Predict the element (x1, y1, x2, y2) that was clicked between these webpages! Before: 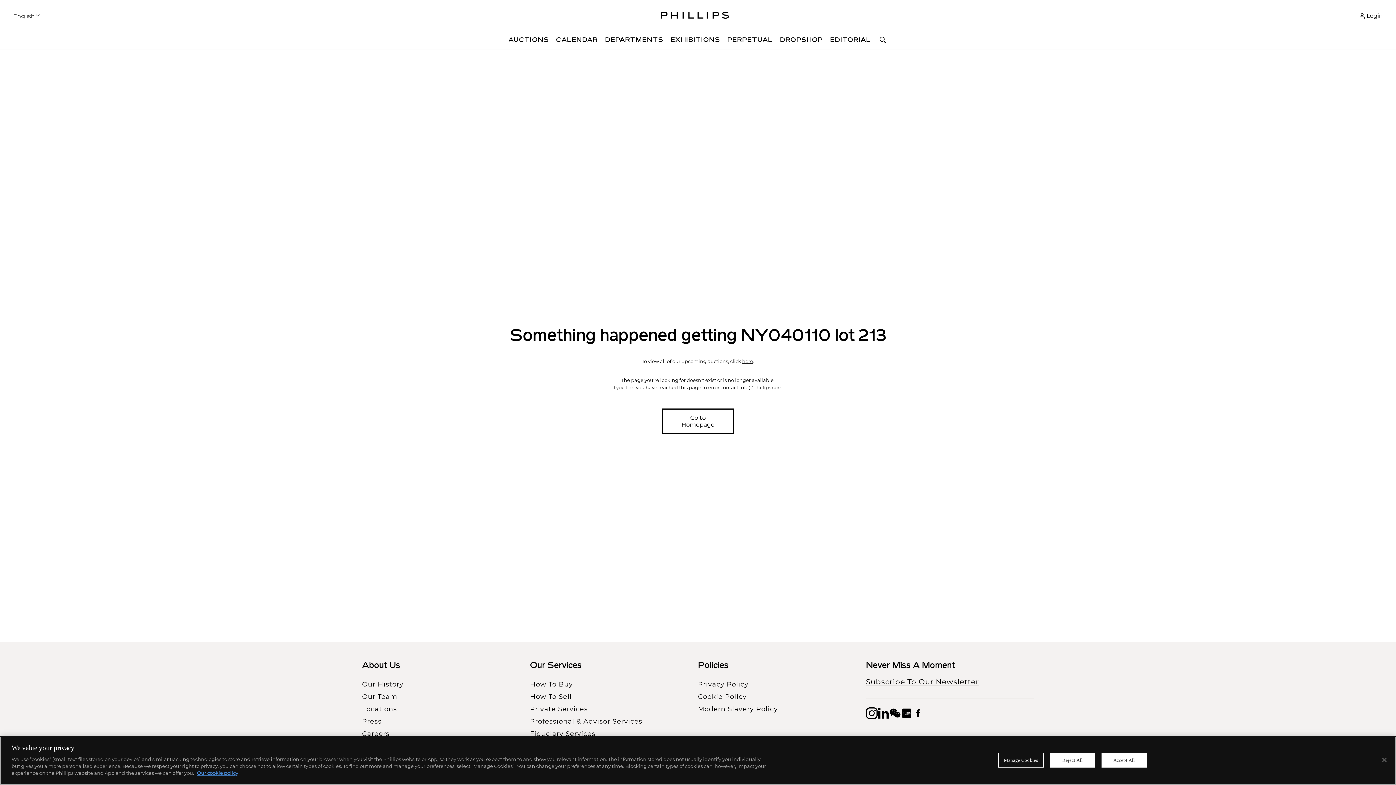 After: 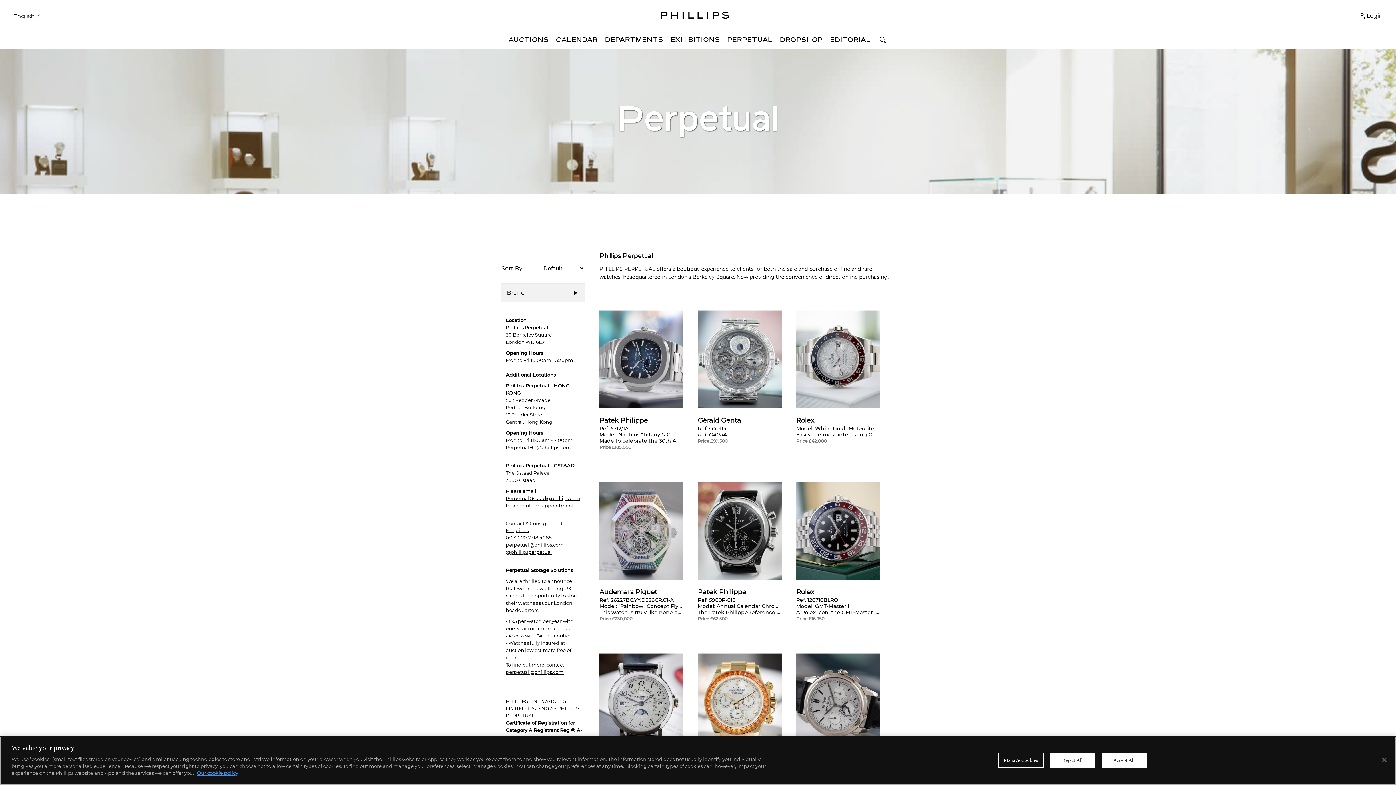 Action: bbox: (723, 32, 776, 49) label: PERPETUAL